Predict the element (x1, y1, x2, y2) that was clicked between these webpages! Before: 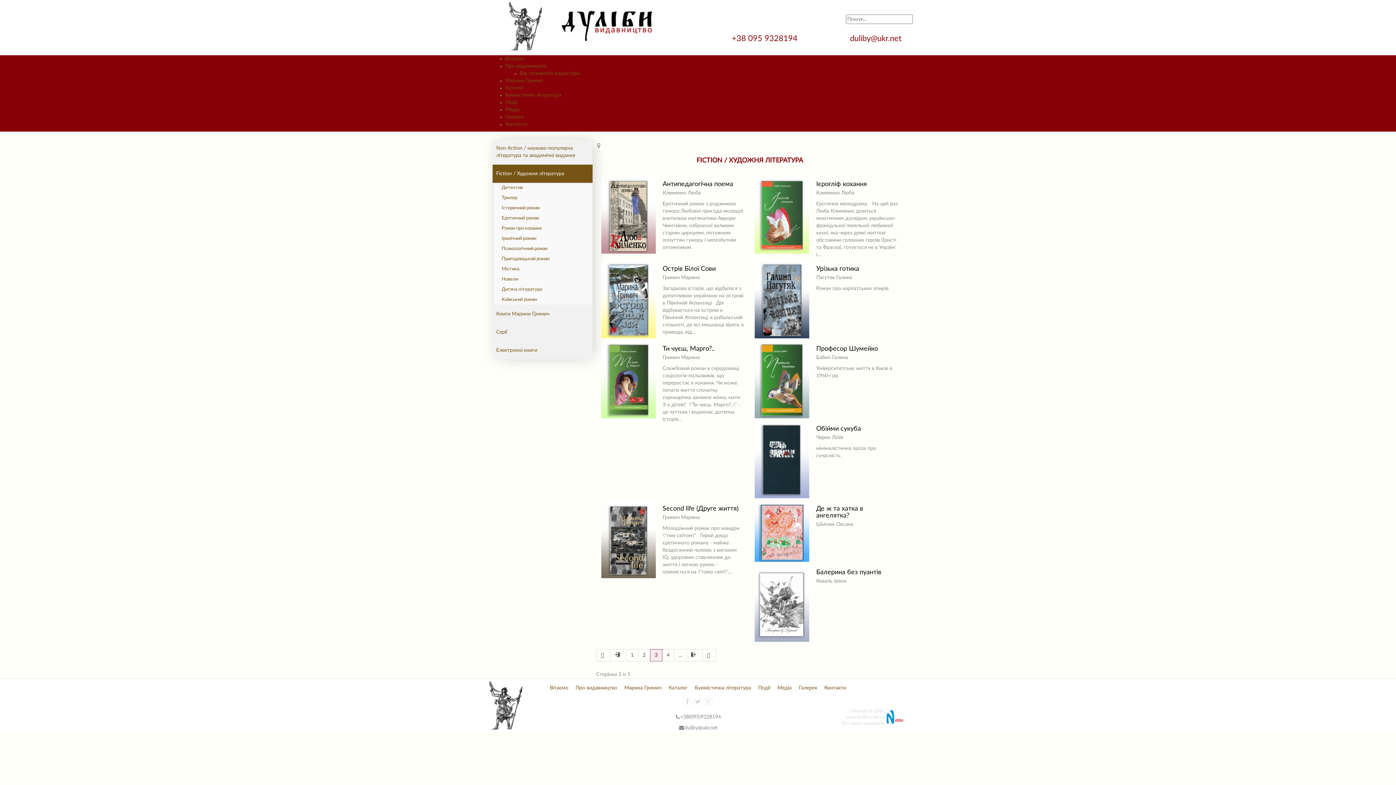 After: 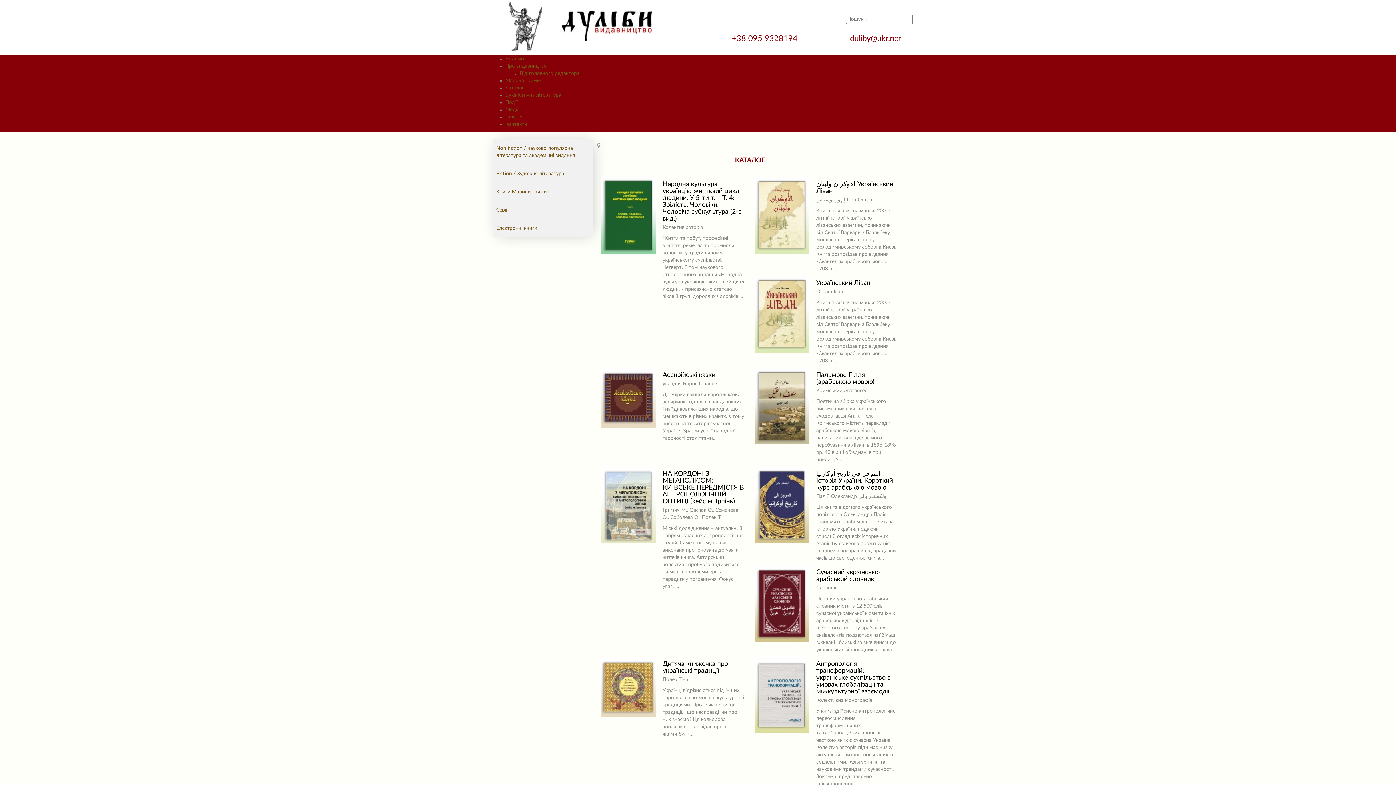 Action: bbox: (505, 85, 524, 90) label: Каталог